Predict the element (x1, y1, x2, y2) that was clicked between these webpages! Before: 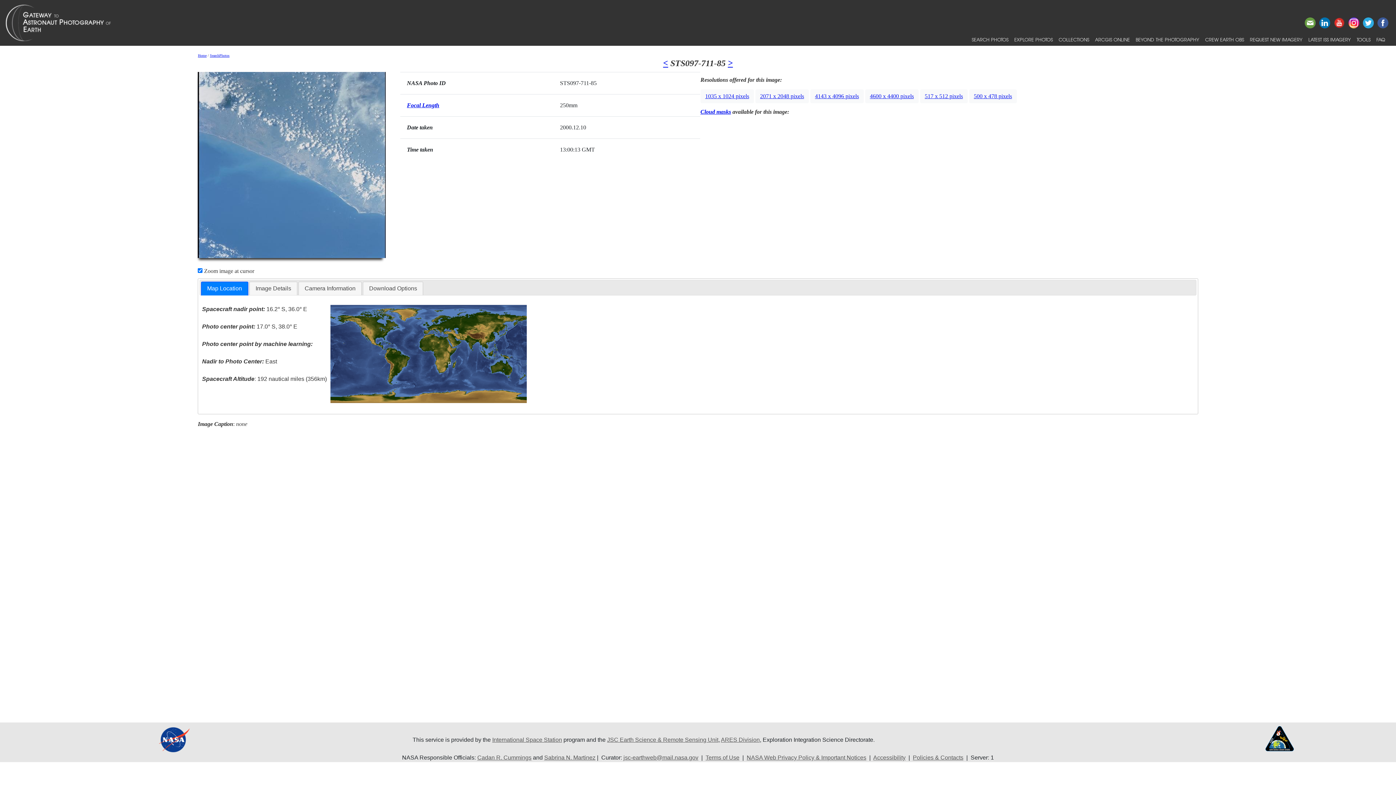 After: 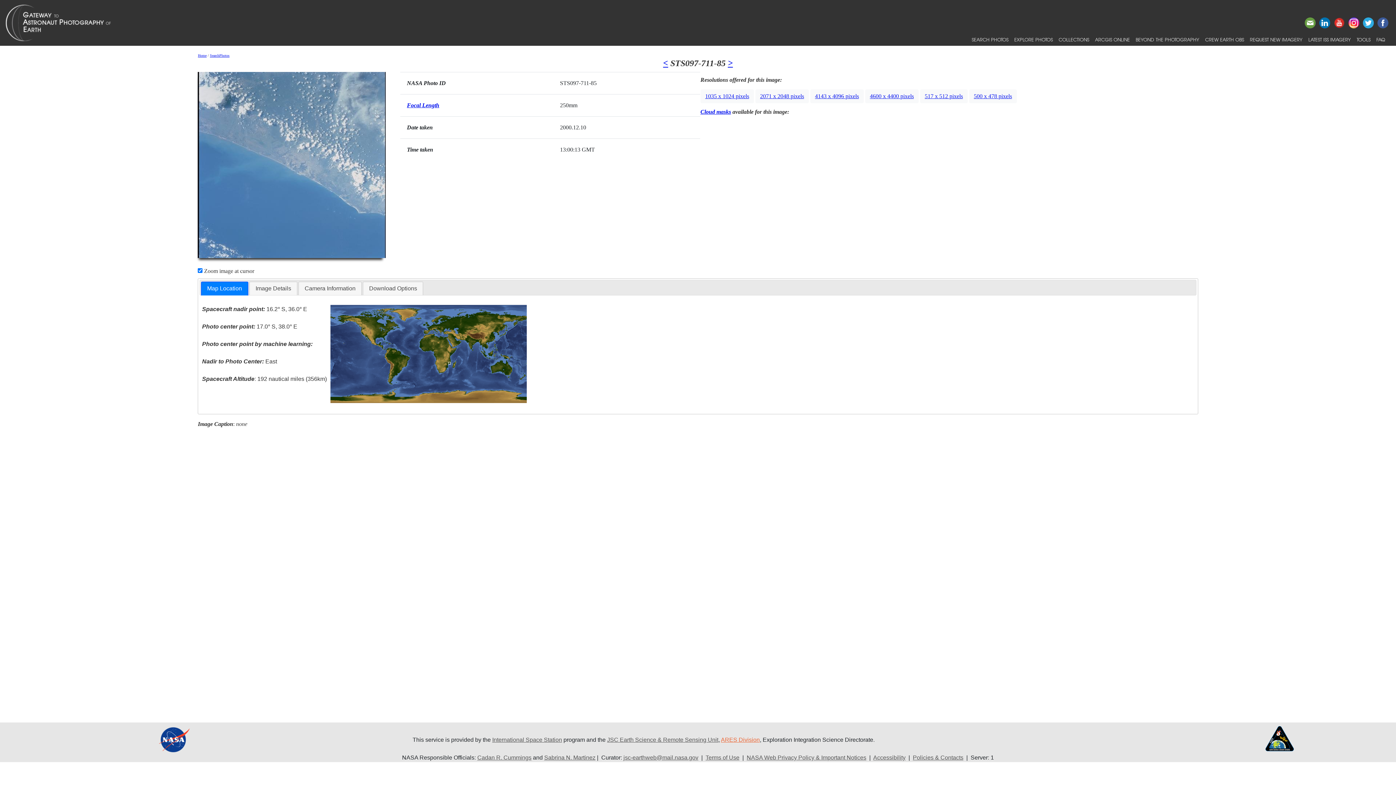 Action: label: ARES Division bbox: (721, 736, 760, 743)